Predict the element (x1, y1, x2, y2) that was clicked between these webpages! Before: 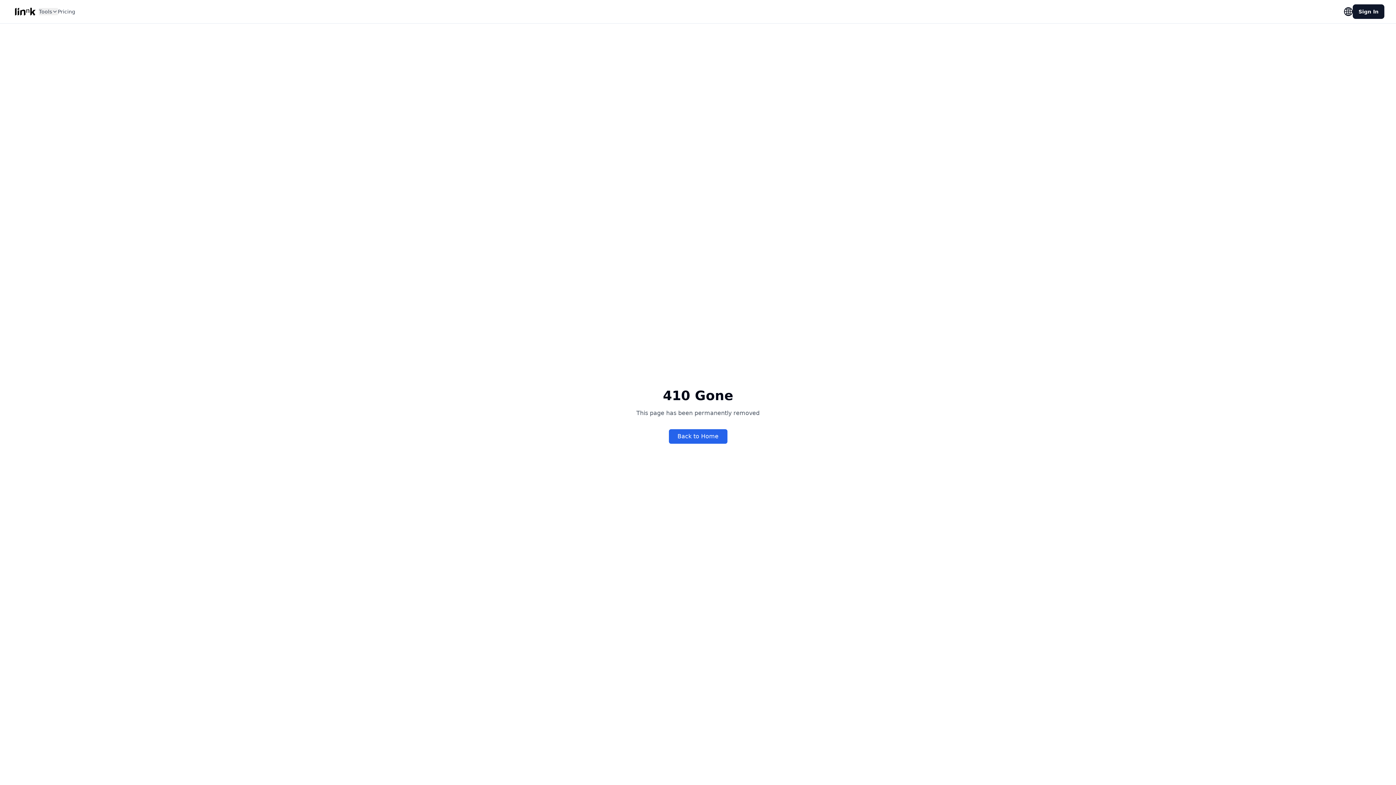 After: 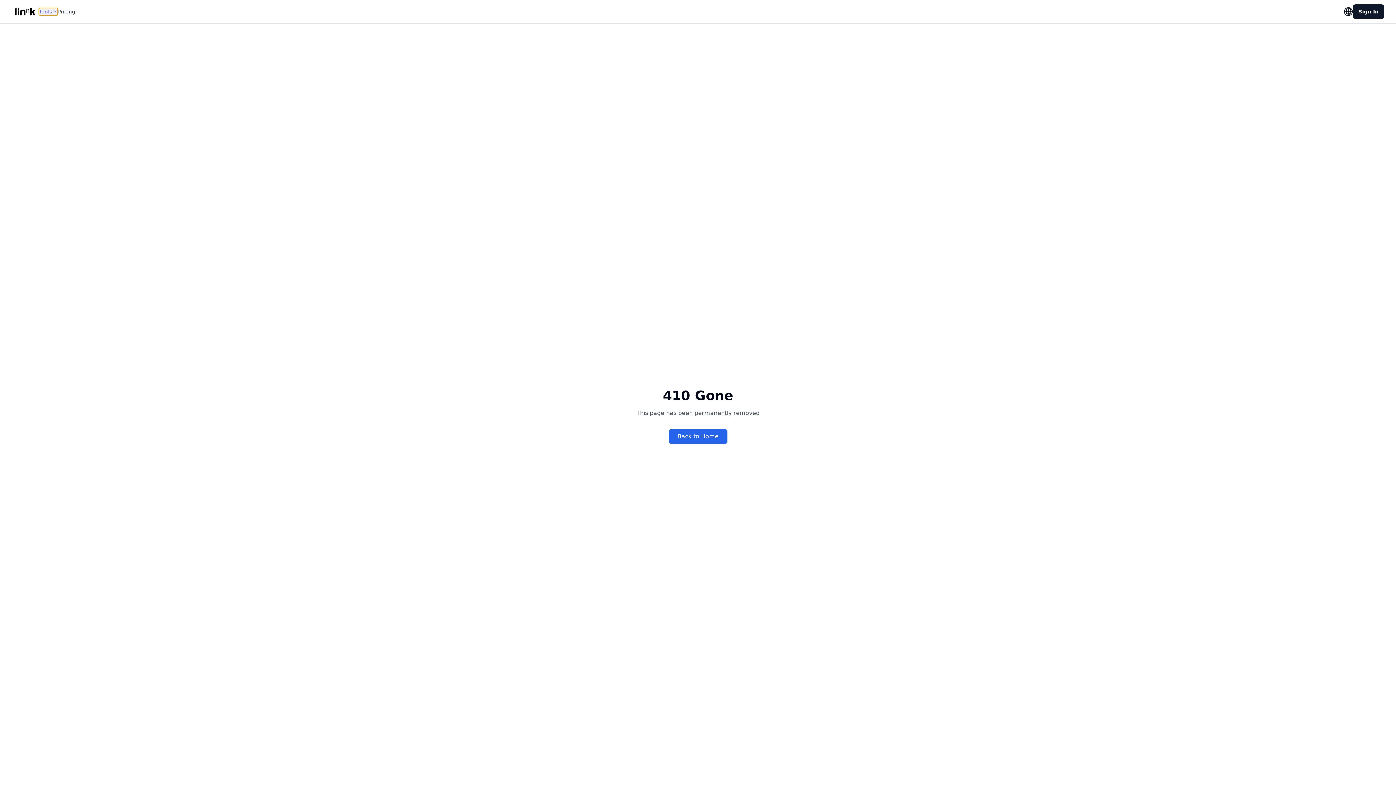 Action: bbox: (38, 8, 57, 15) label: Tools